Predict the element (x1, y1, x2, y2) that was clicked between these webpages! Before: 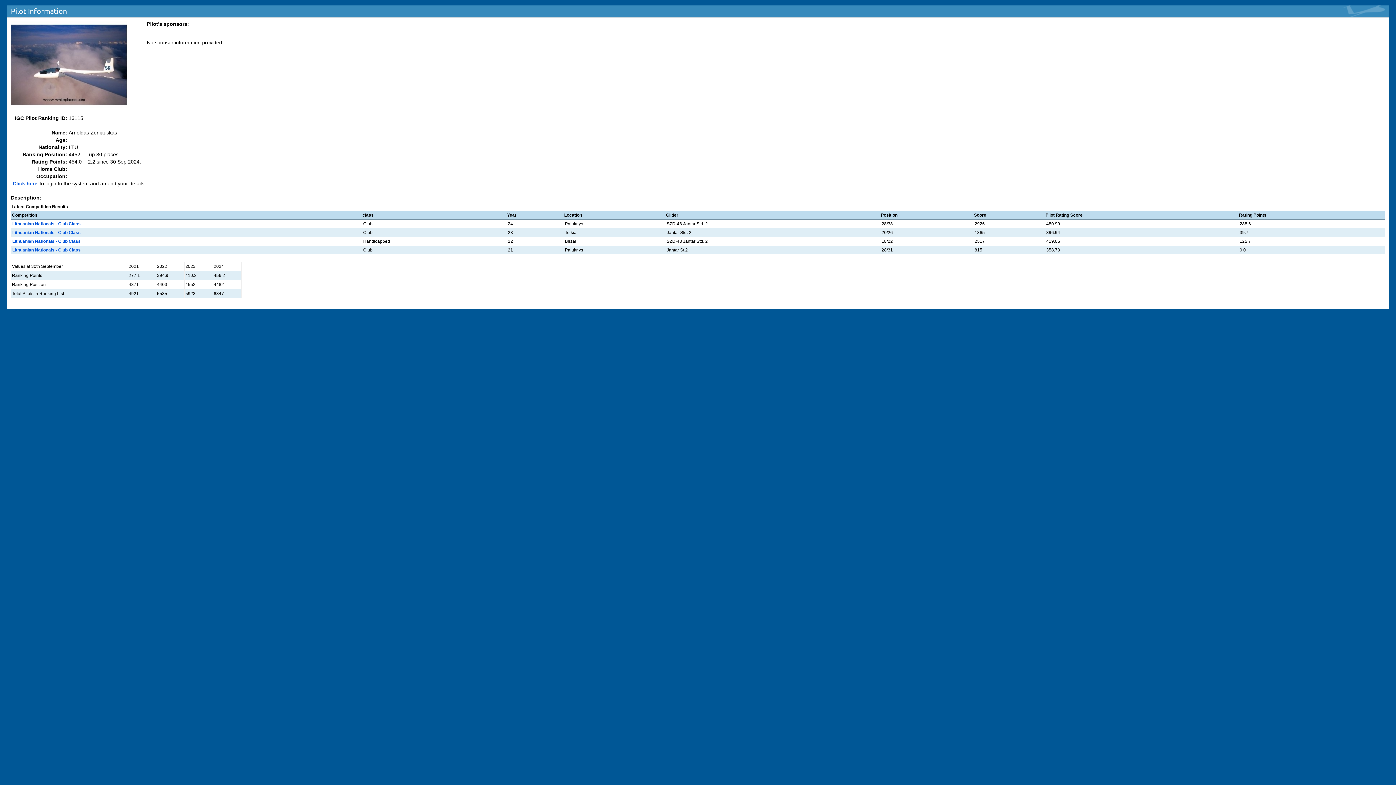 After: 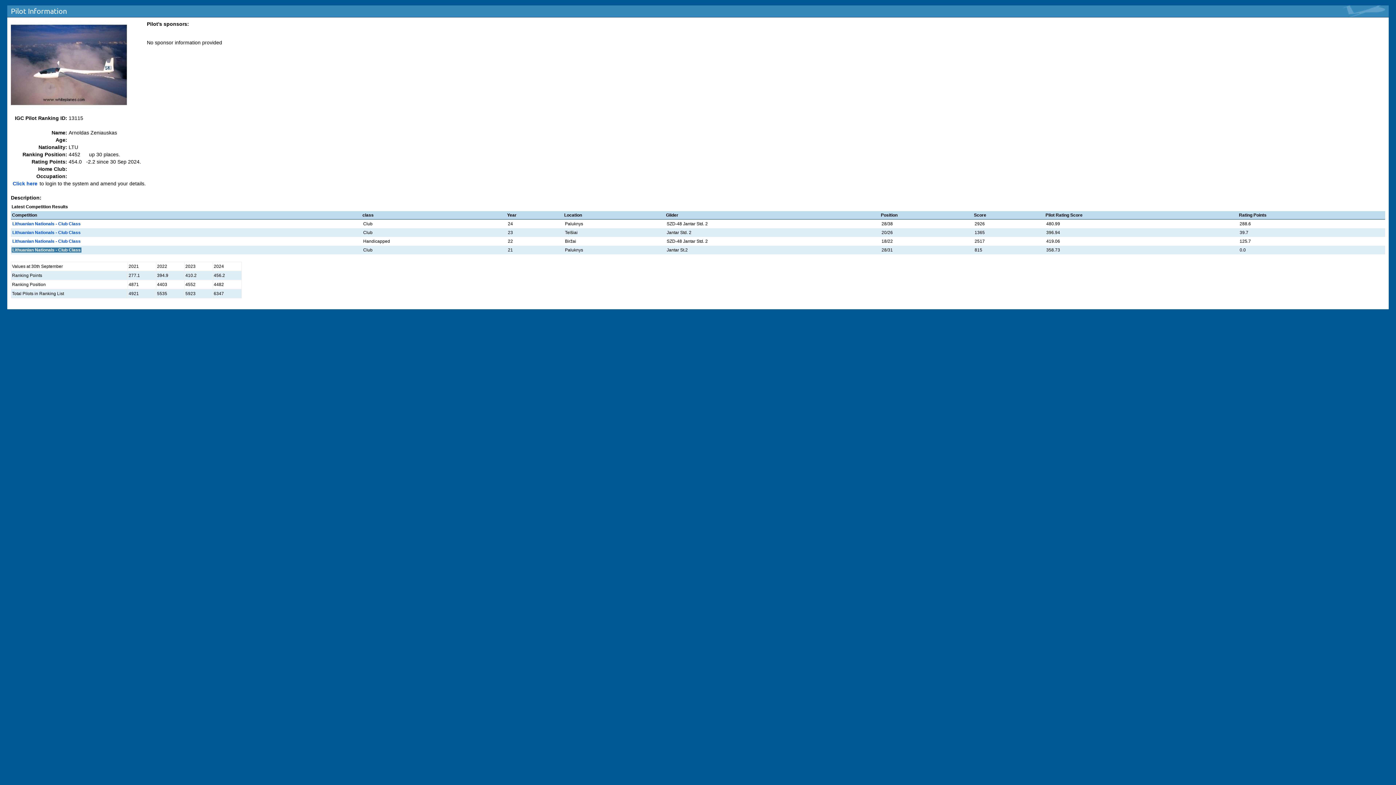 Action: bbox: (11, 247, 81, 252) label: Lithuanian Nationals - Club Class